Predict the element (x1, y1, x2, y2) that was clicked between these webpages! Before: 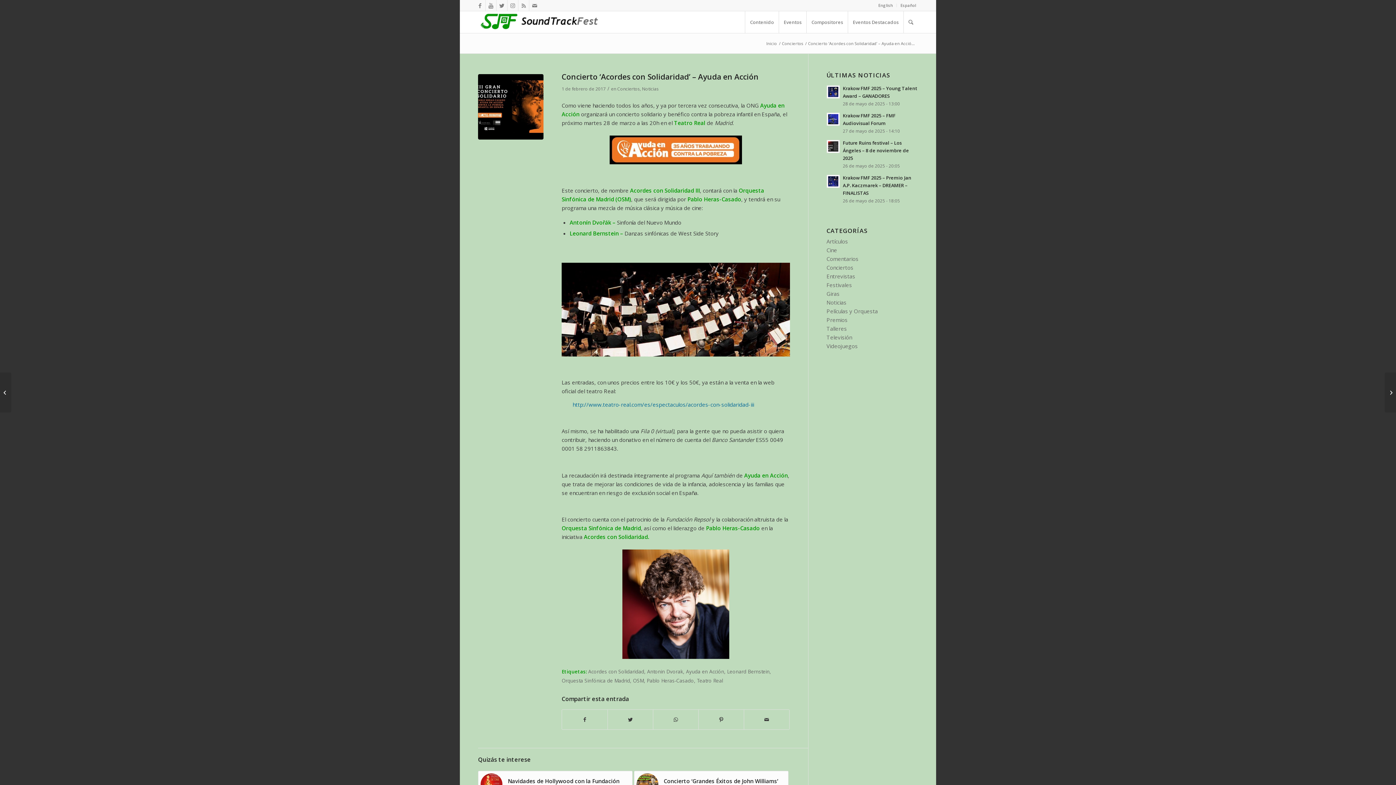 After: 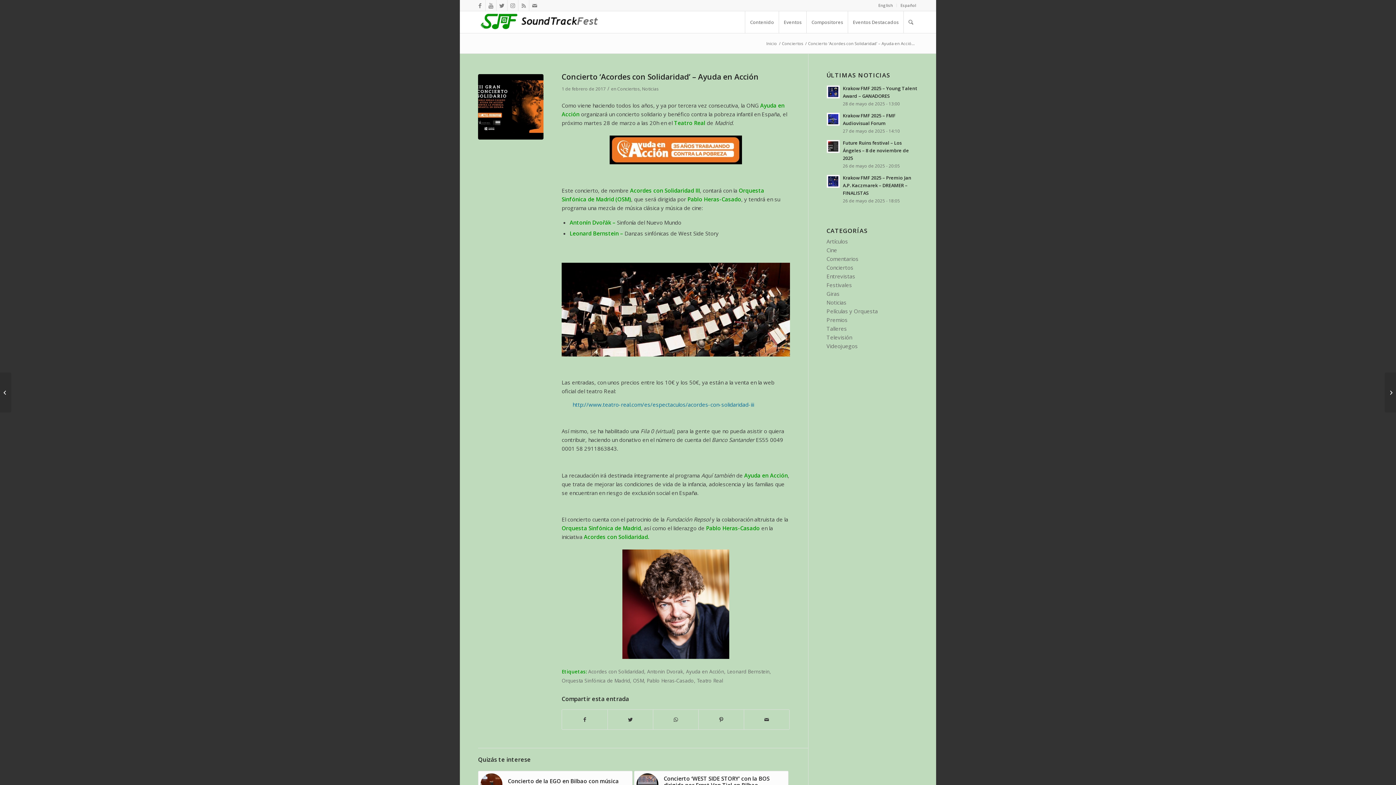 Action: bbox: (900, 0, 916, 10) label: Español